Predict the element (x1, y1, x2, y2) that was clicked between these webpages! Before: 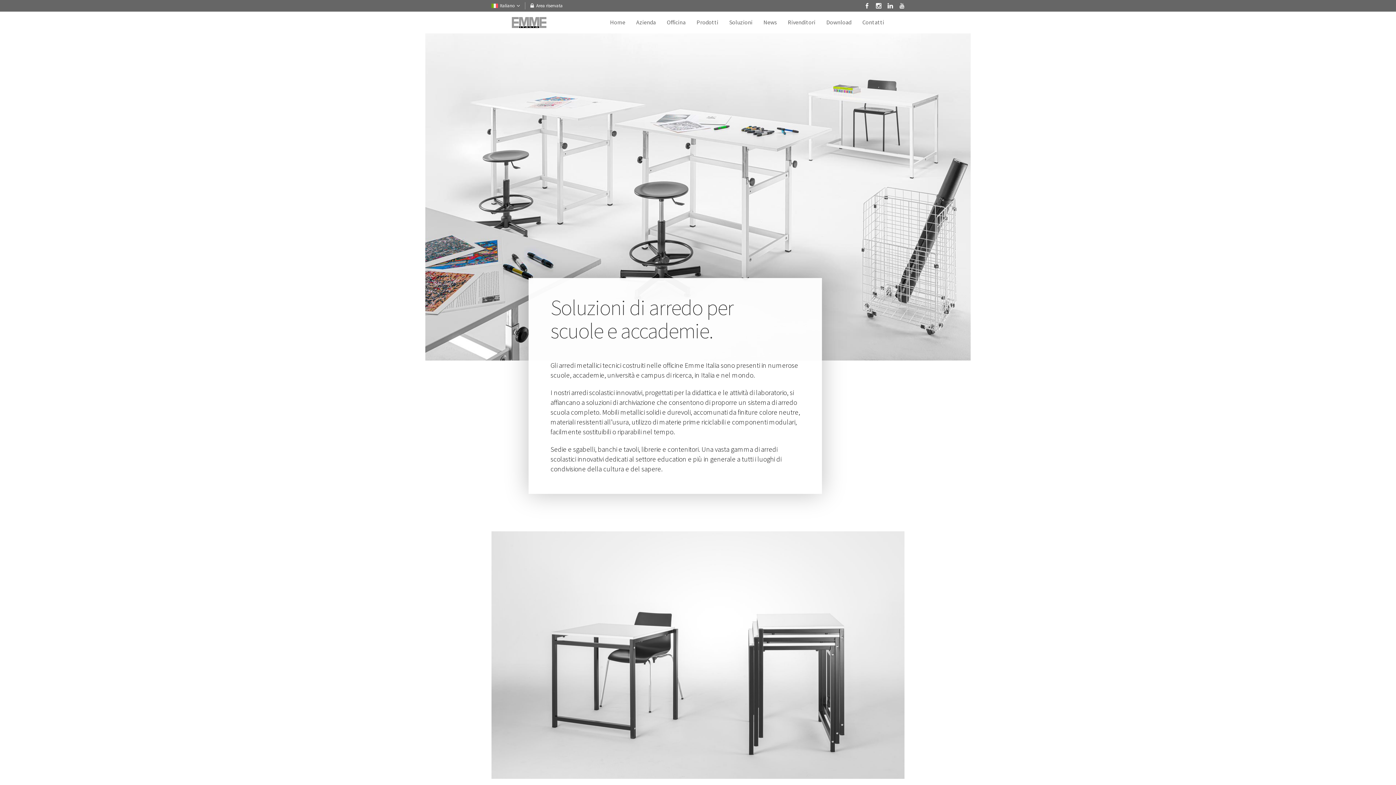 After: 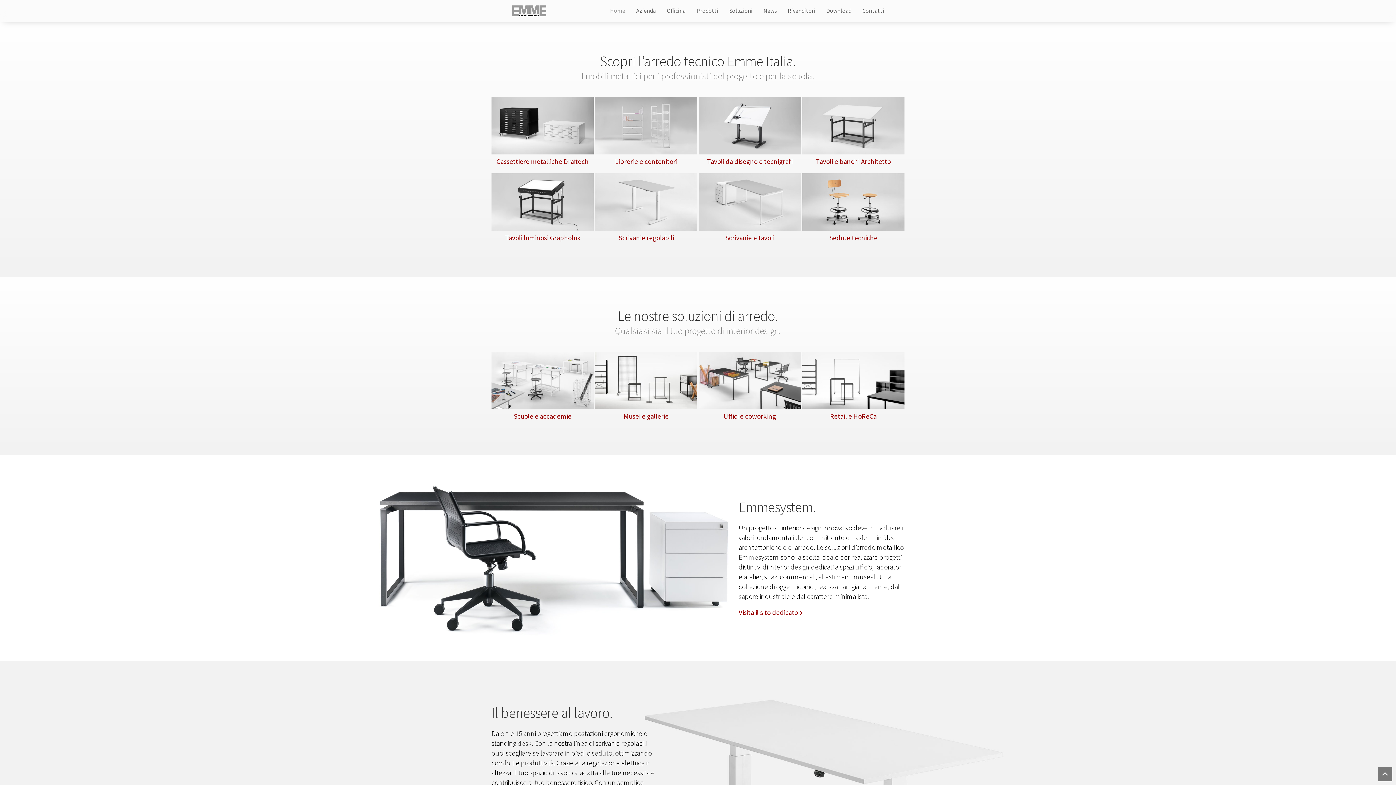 Action: label: Prodotti bbox: (693, 11, 722, 33)